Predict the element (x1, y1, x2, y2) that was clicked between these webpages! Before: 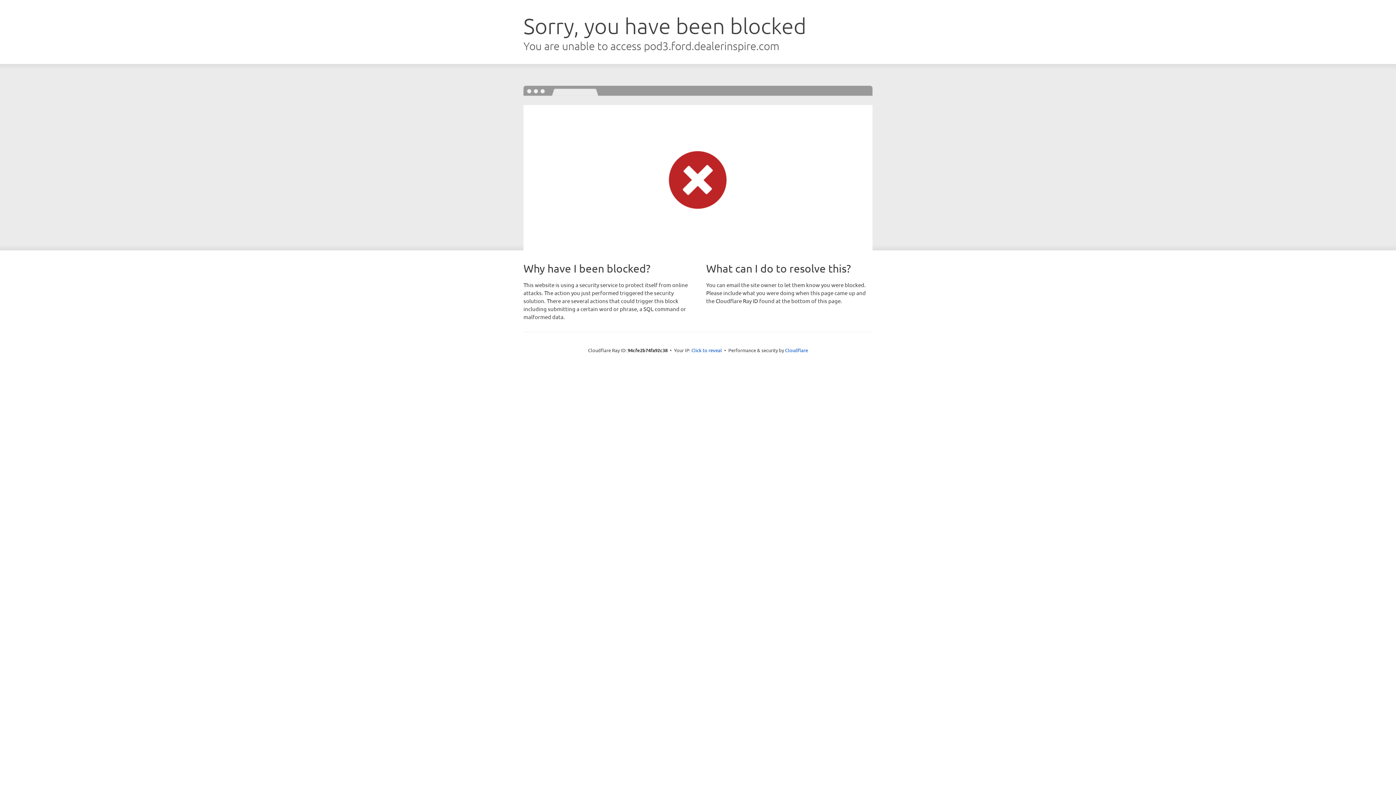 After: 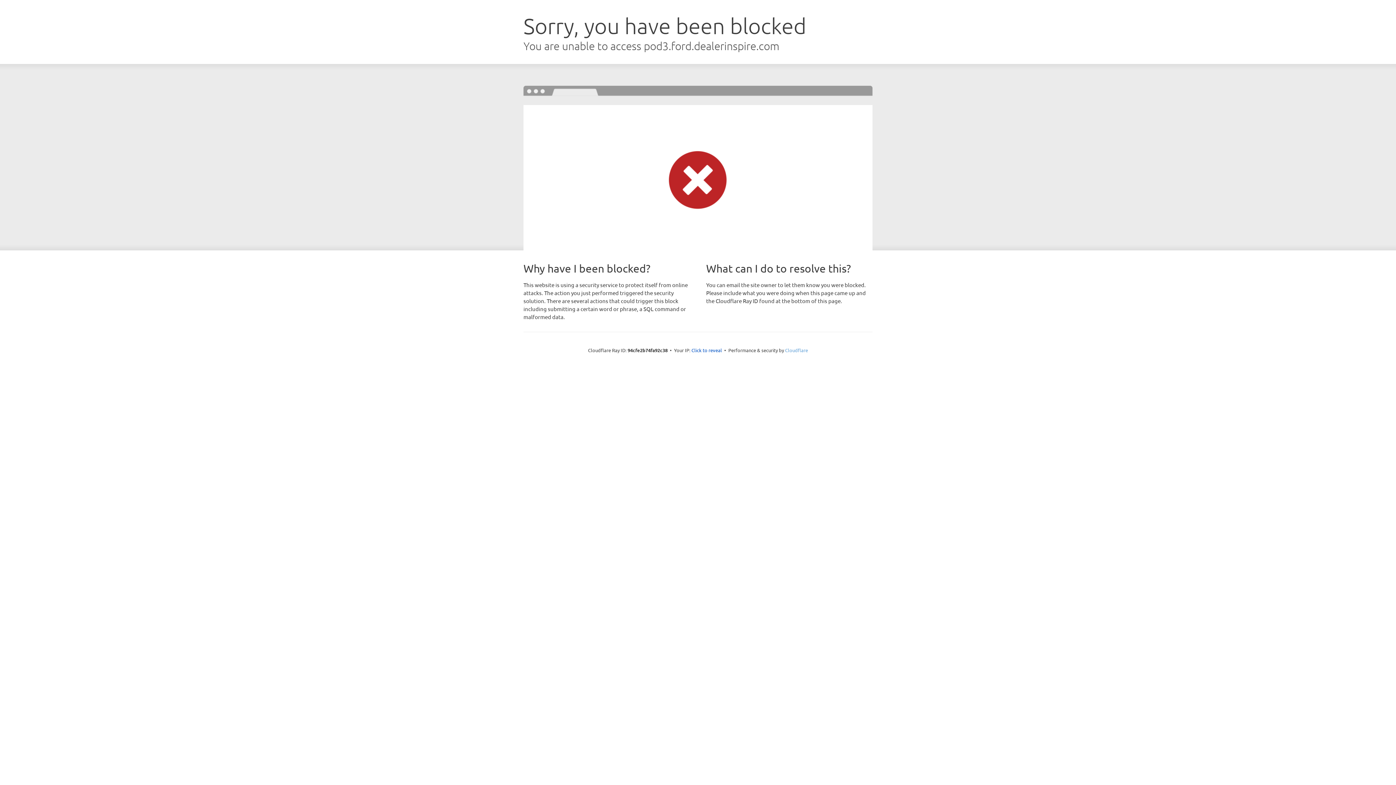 Action: label: Cloudflare bbox: (785, 347, 808, 353)